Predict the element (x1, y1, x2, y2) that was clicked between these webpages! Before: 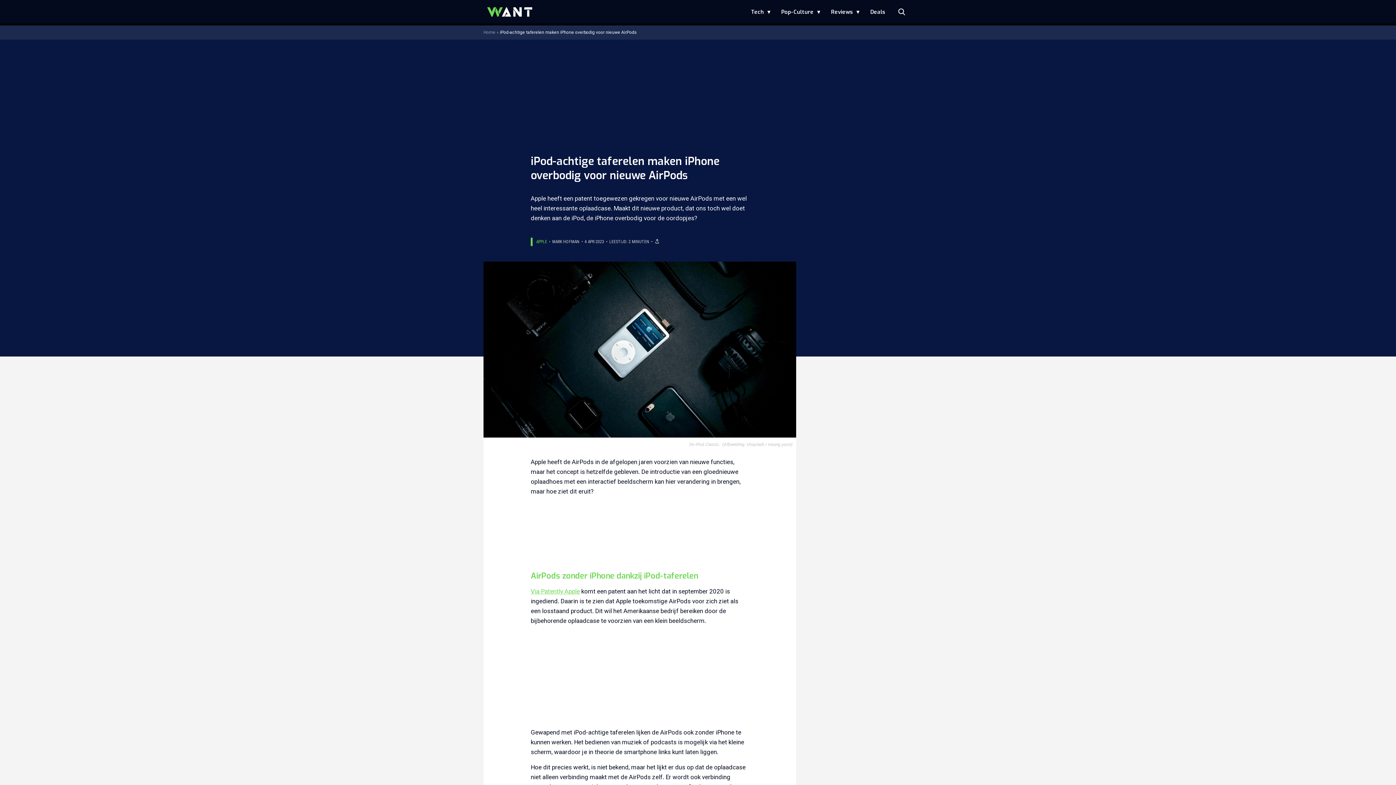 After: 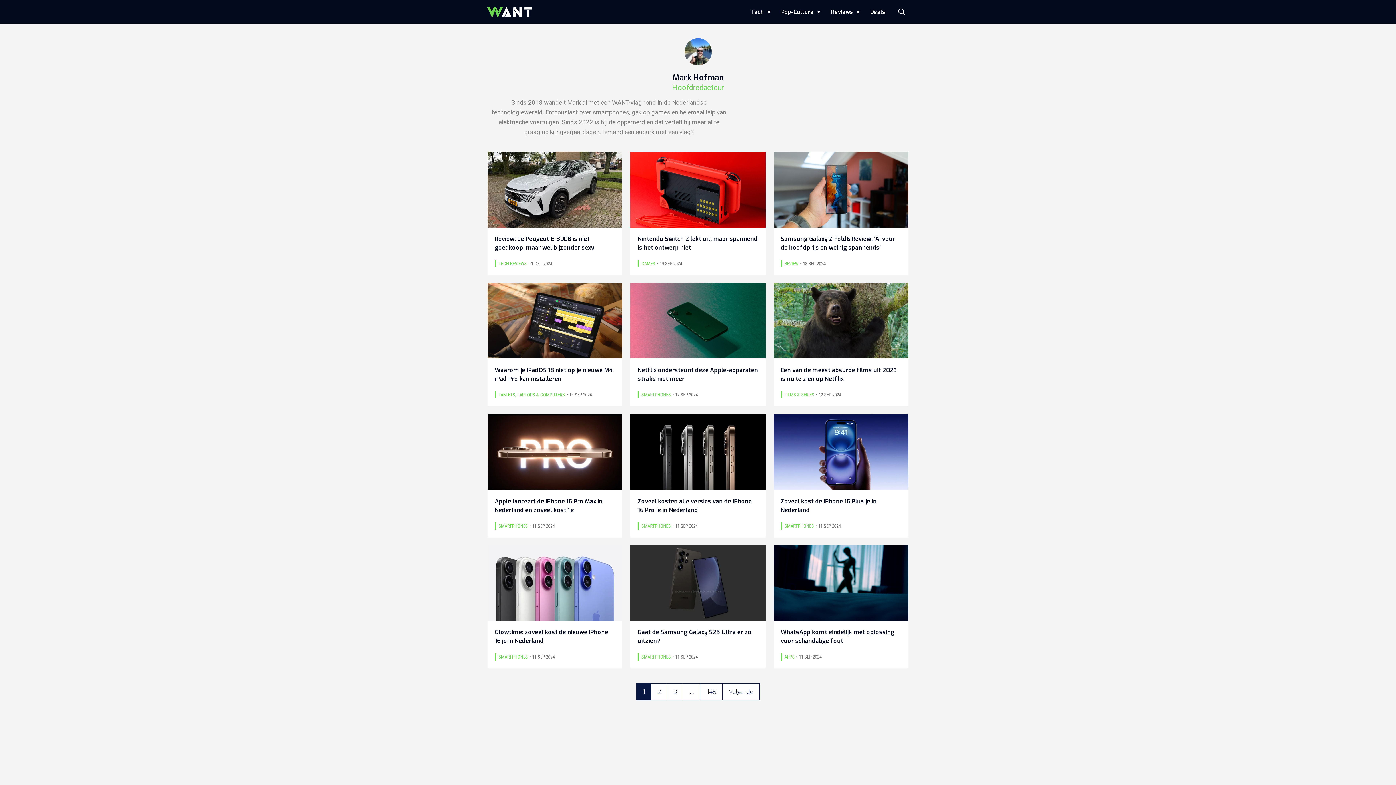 Action: label: MARK HOFMAN bbox: (552, 239, 579, 244)